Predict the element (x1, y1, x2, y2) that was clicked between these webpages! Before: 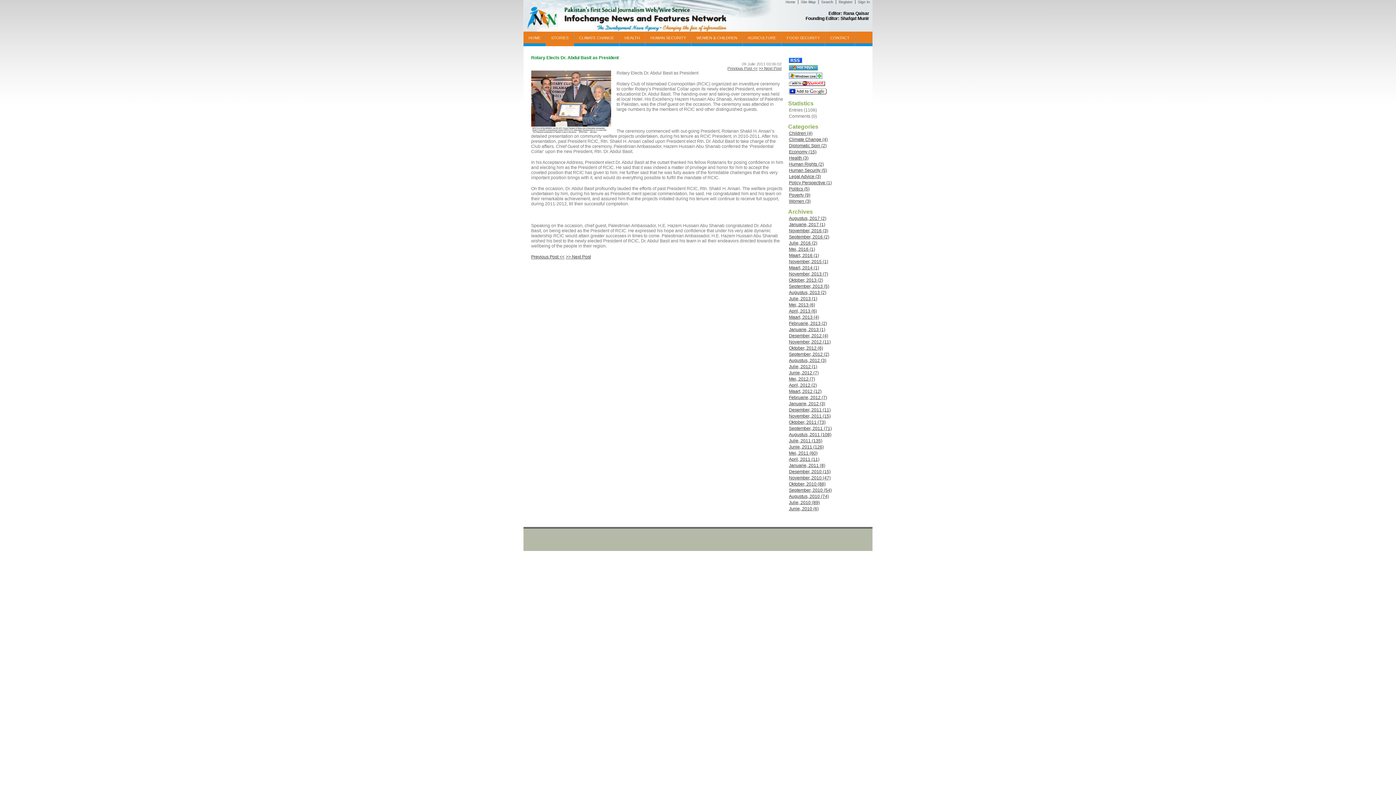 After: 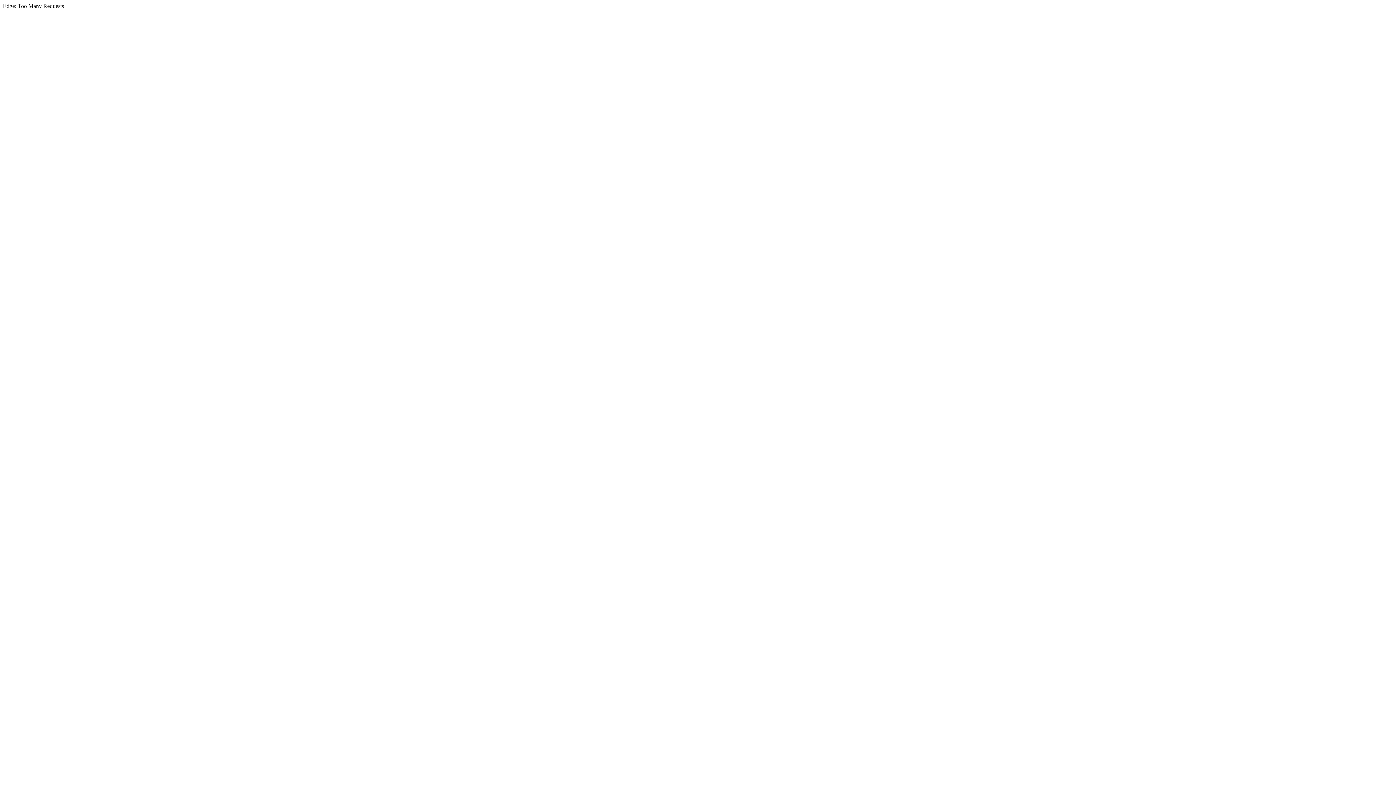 Action: bbox: (789, 82, 825, 87)